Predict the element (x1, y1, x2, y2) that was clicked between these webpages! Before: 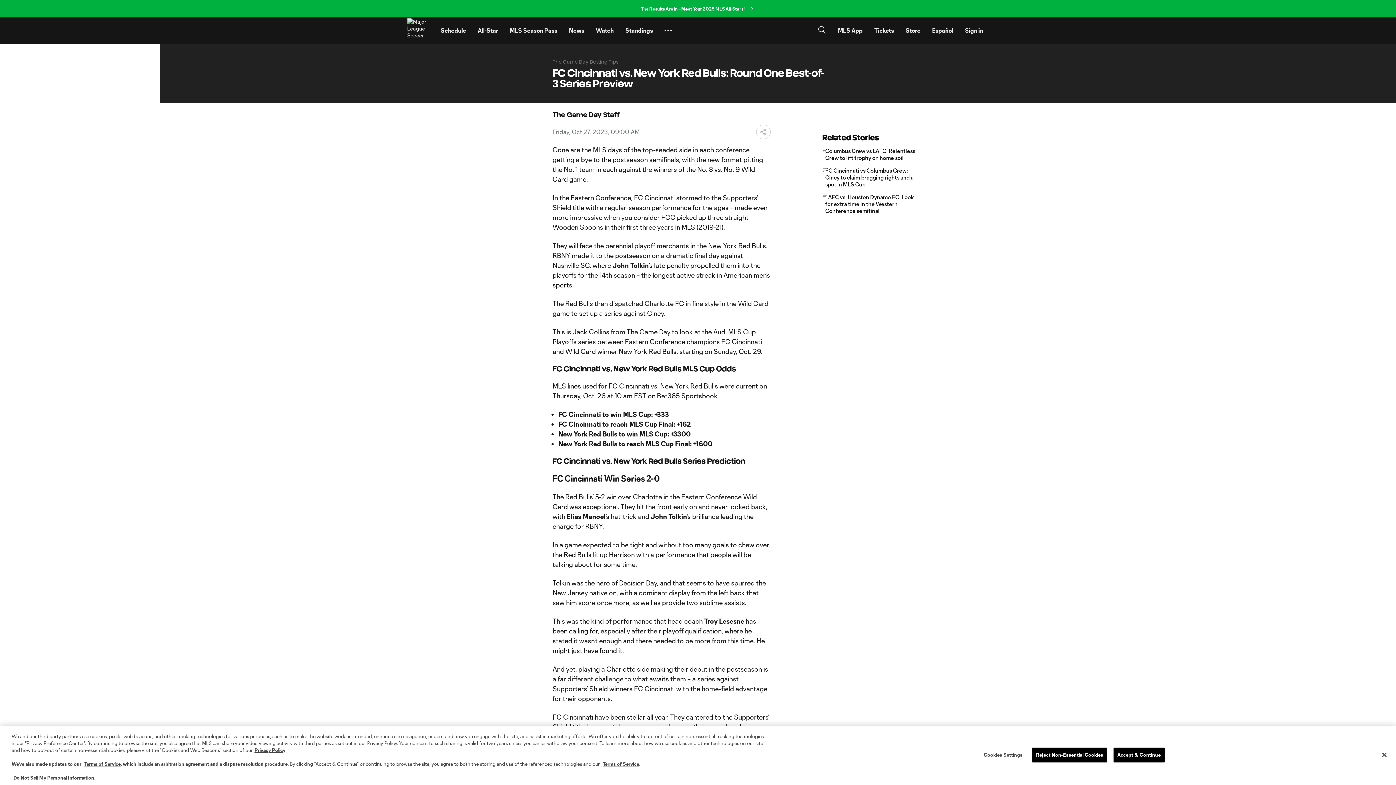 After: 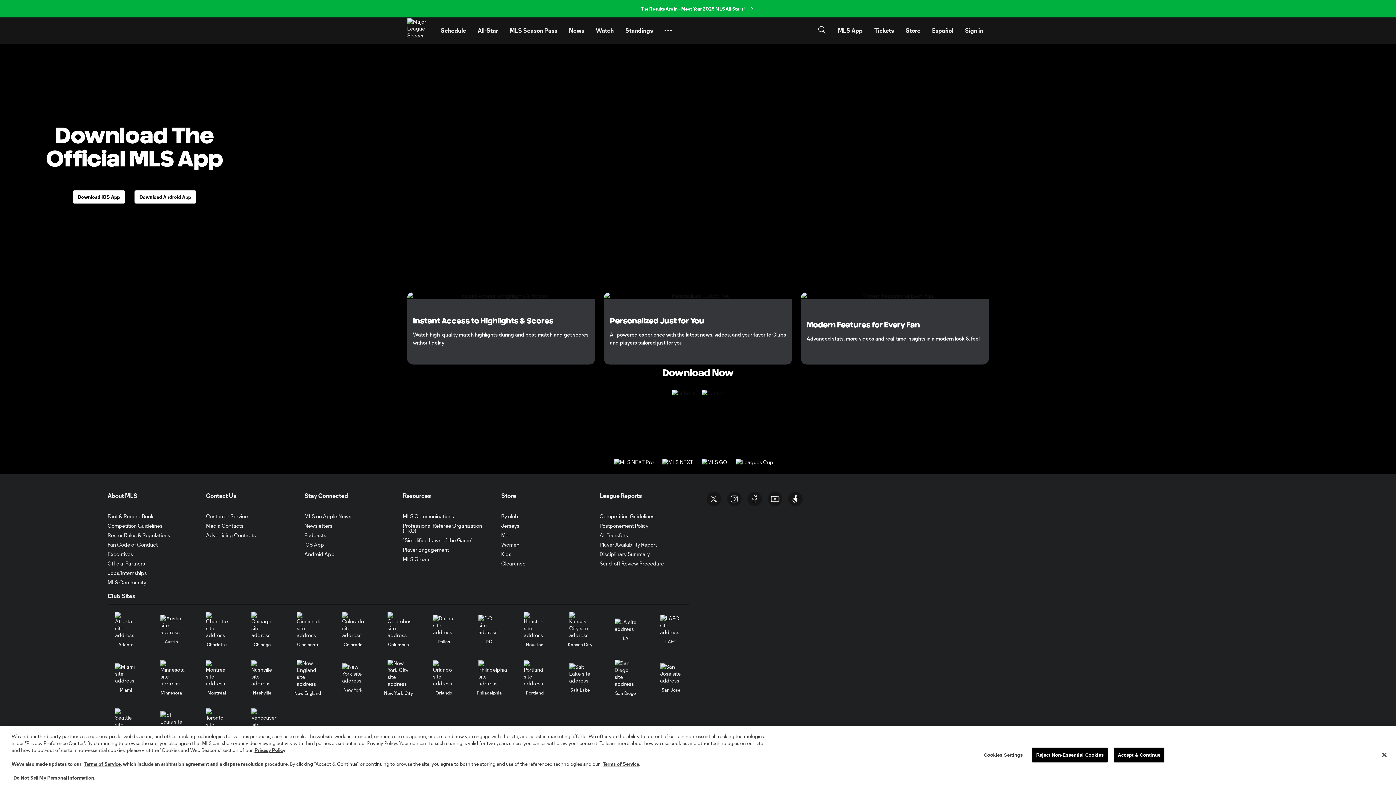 Action: label: MLS App bbox: (832, 20, 868, 40)